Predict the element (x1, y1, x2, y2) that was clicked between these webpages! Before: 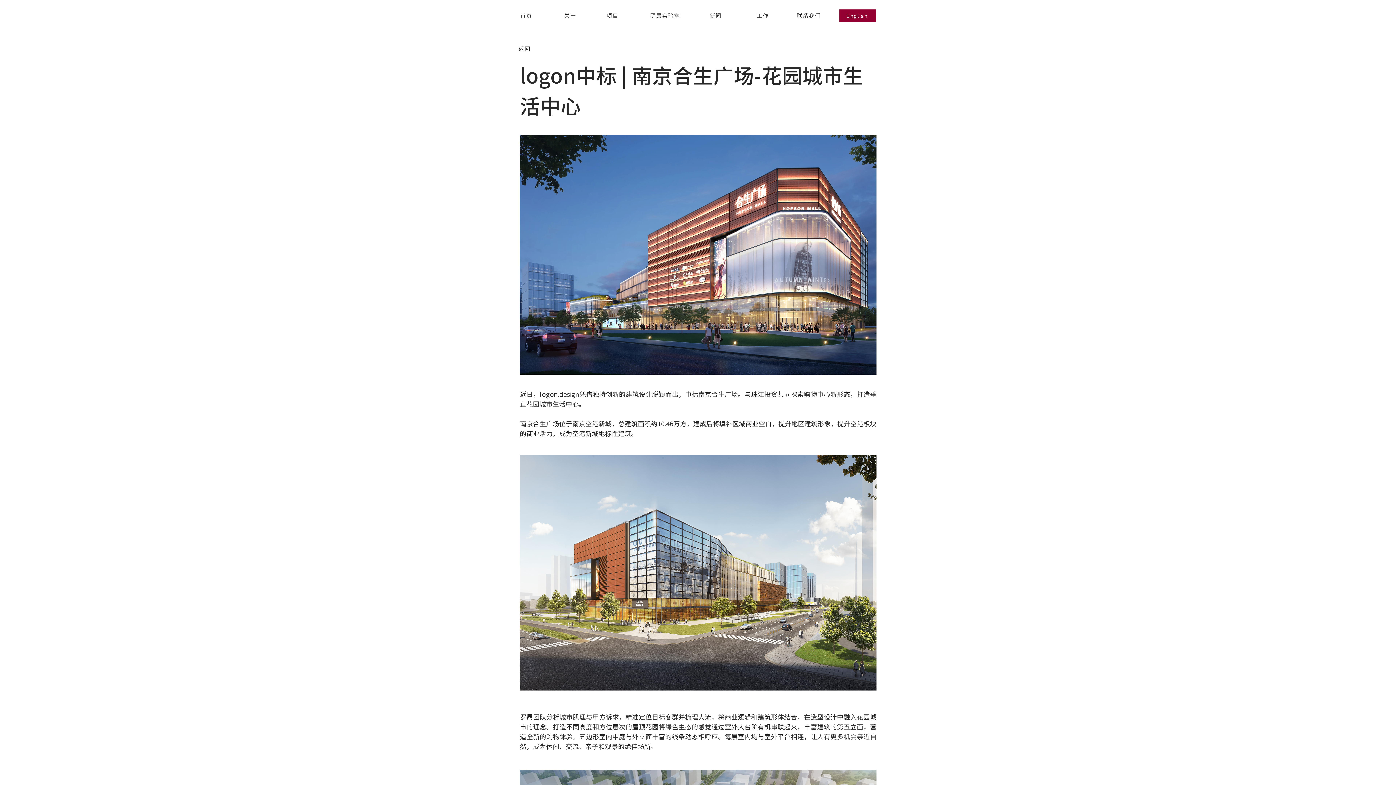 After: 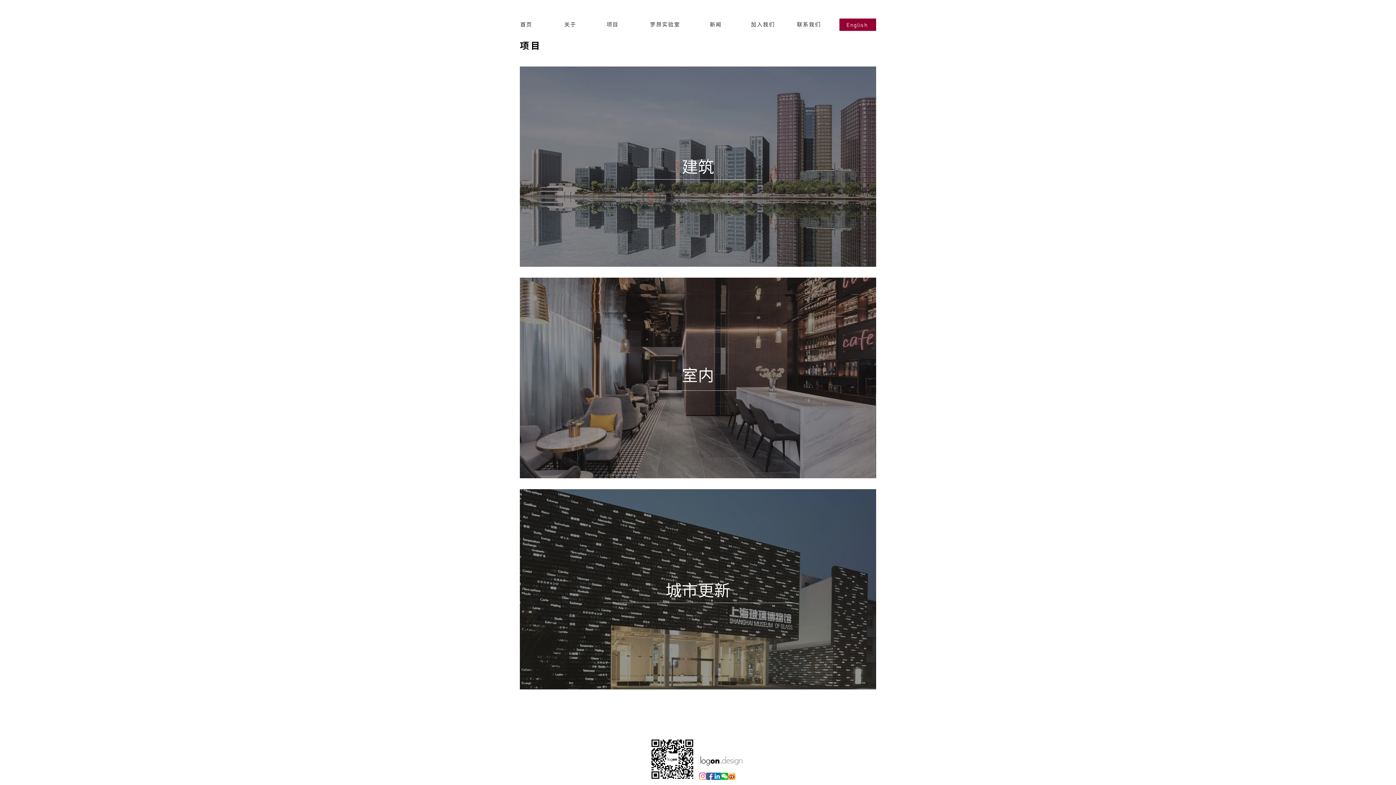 Action: bbox: (589, 7, 637, 23) label: 项目